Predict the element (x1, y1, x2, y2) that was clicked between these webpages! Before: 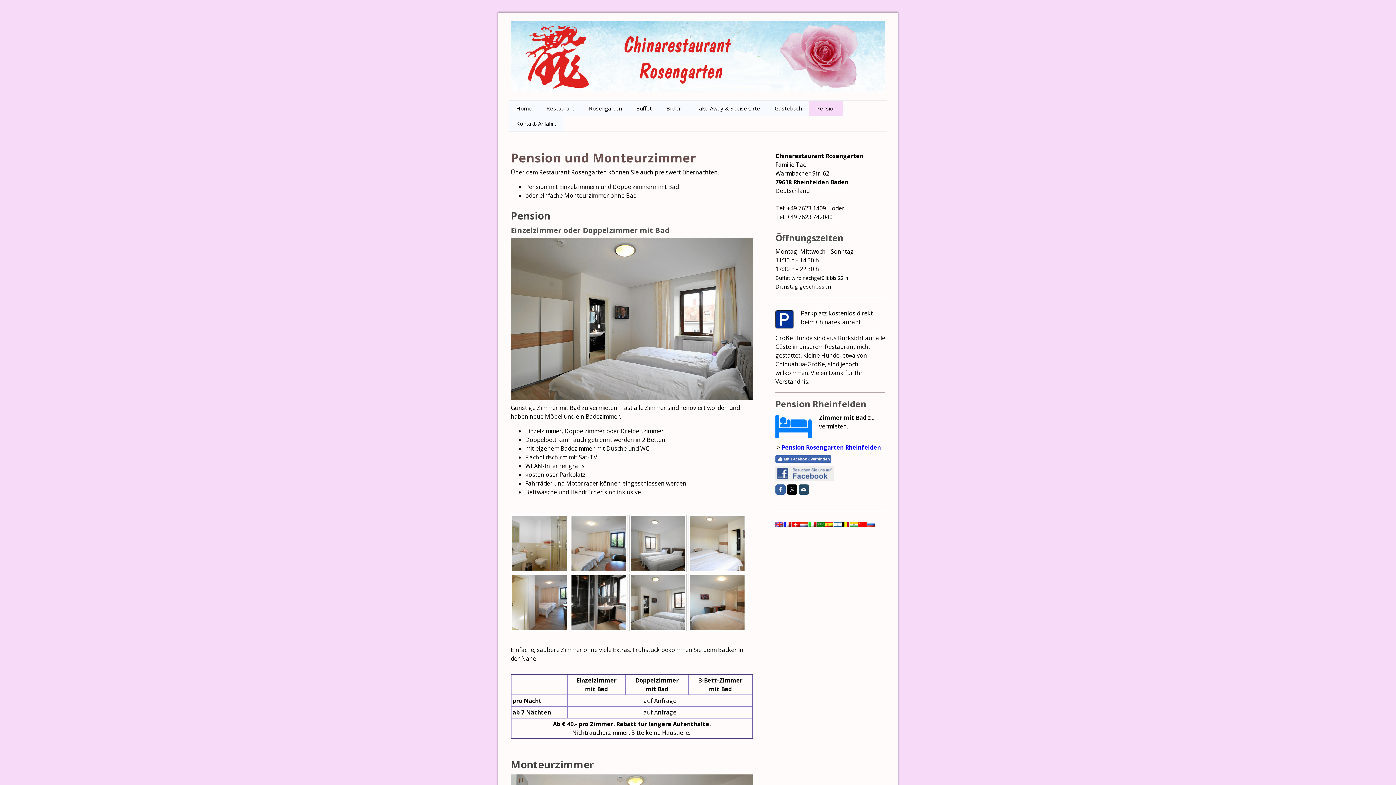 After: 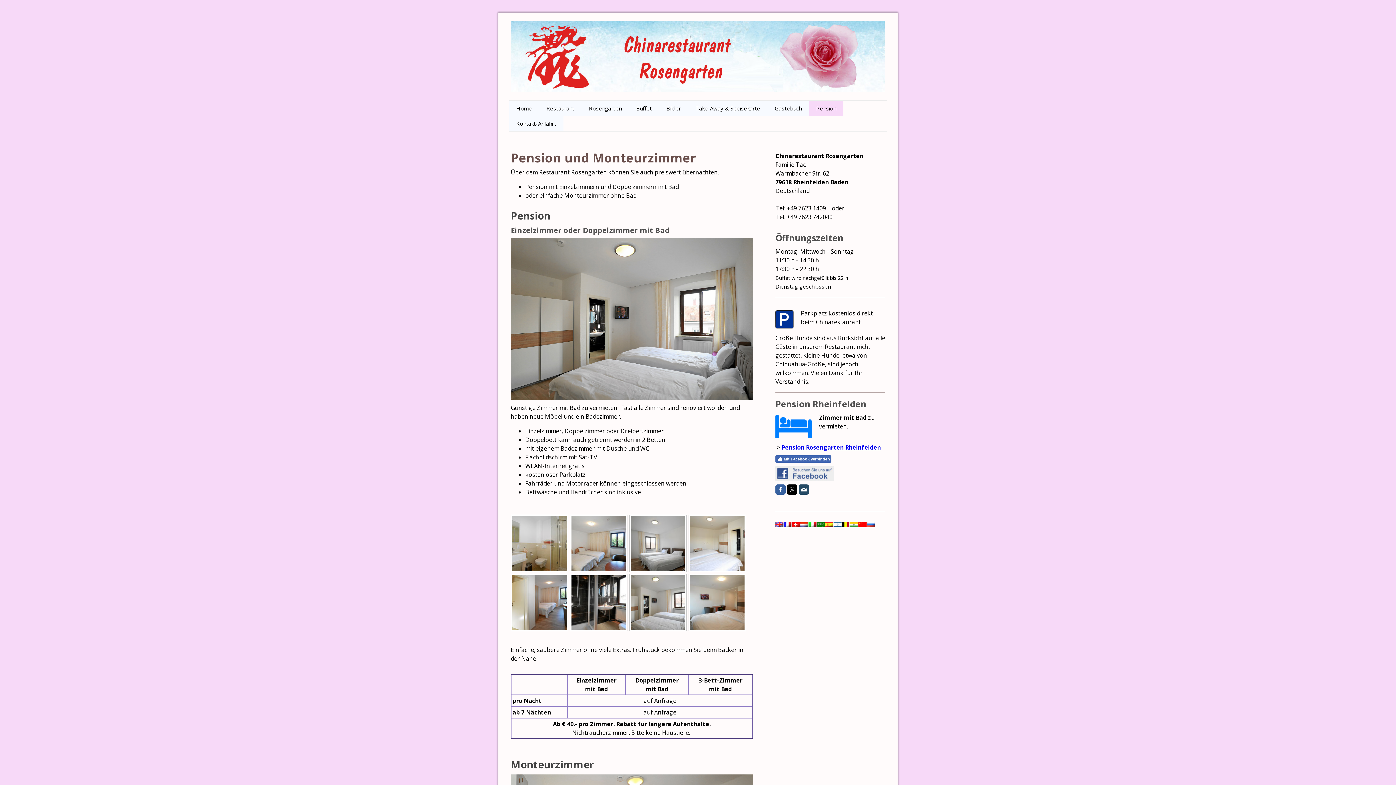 Action: bbox: (798, 484, 809, 494)